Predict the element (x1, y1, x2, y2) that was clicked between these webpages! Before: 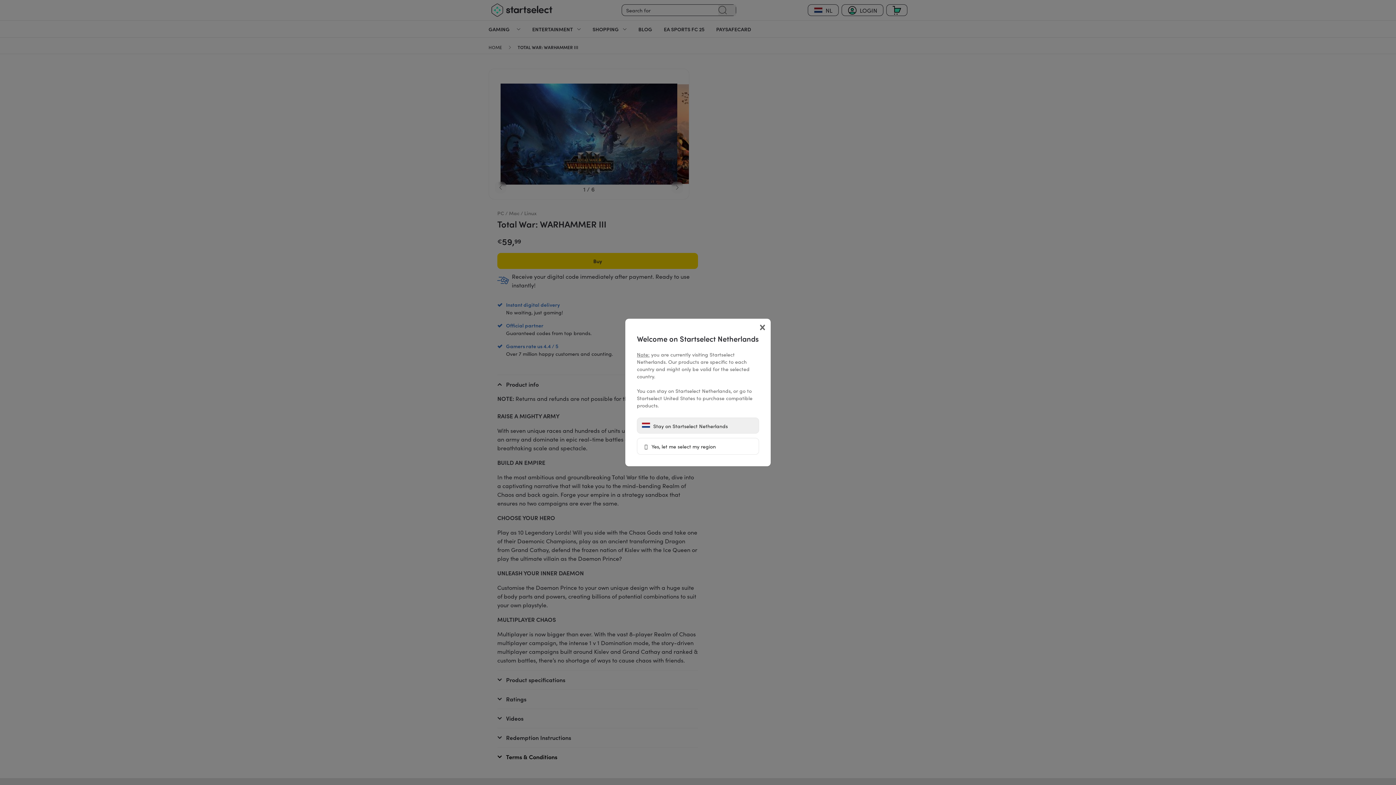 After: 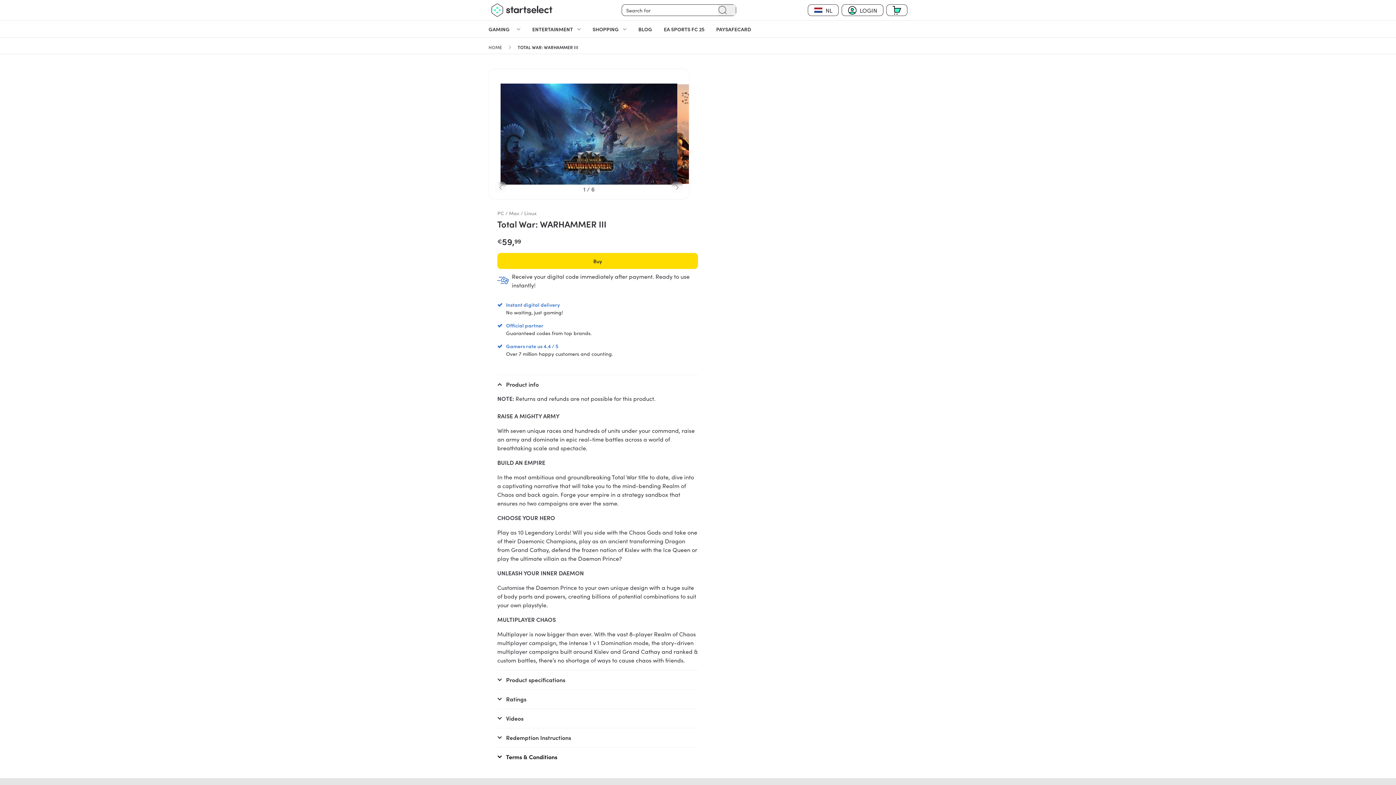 Action: label:  Stay on Startselect Netherlands bbox: (637, 417, 759, 433)